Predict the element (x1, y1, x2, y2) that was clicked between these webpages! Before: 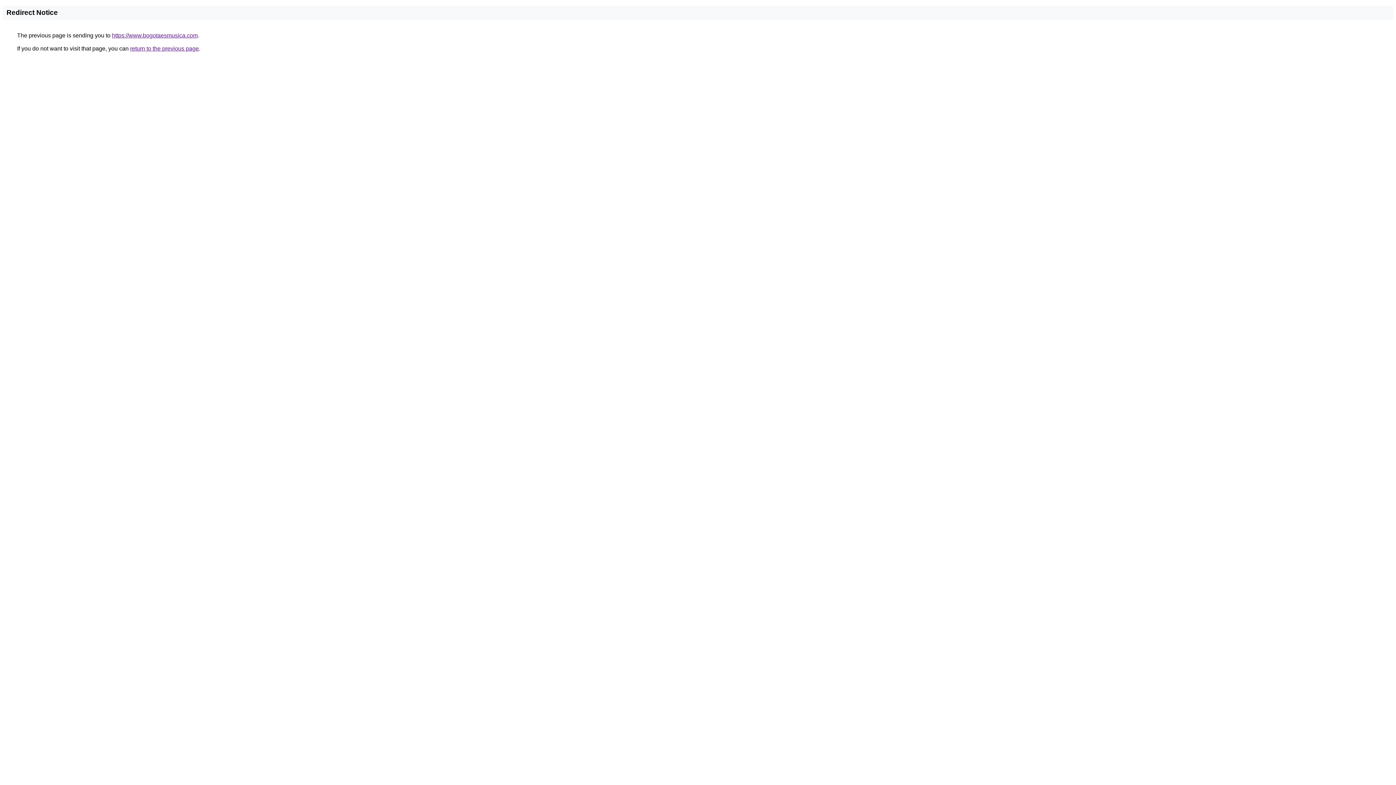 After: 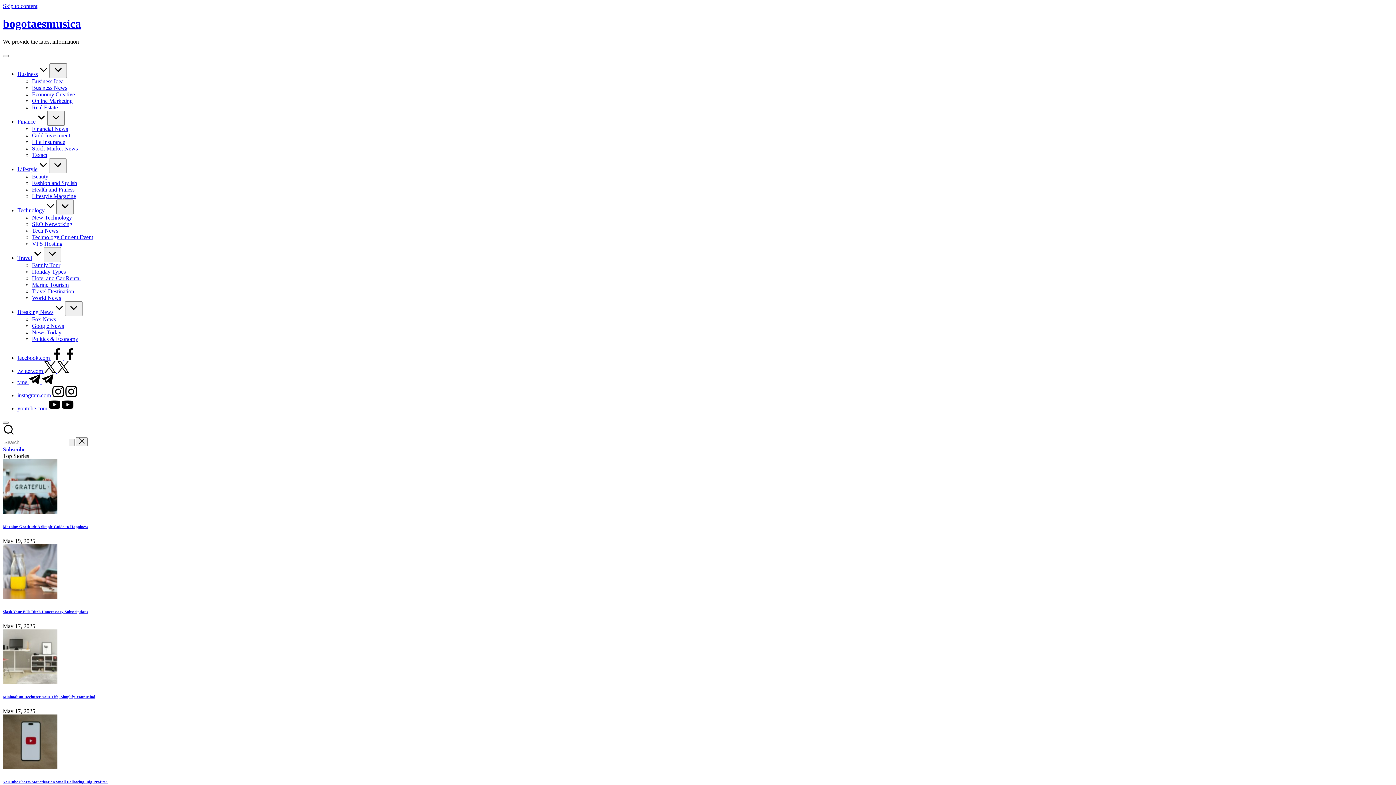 Action: label: https://www.bogotaesmusica.com bbox: (112, 32, 197, 38)